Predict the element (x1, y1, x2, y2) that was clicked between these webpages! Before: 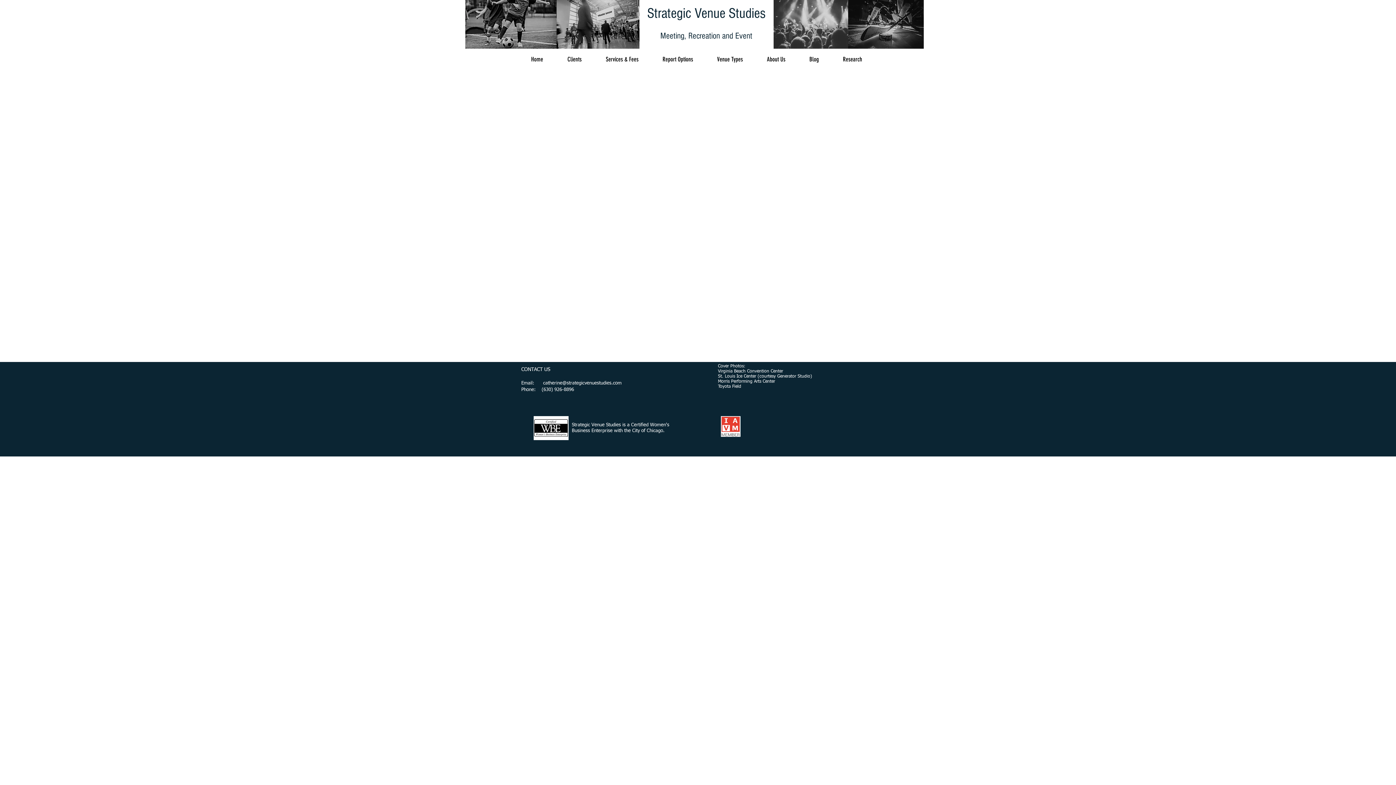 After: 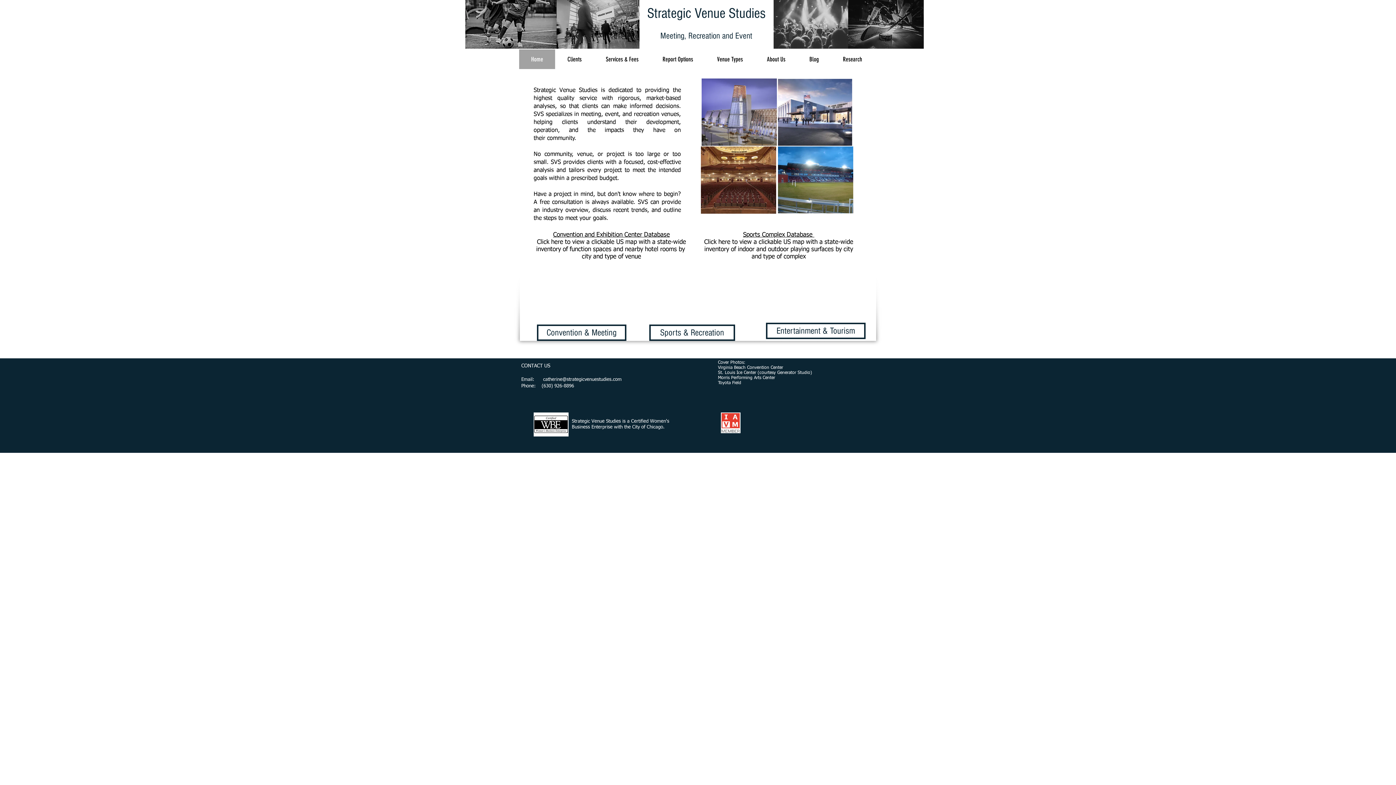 Action: bbox: (647, 5, 765, 21) label: Strategic Venue Studies